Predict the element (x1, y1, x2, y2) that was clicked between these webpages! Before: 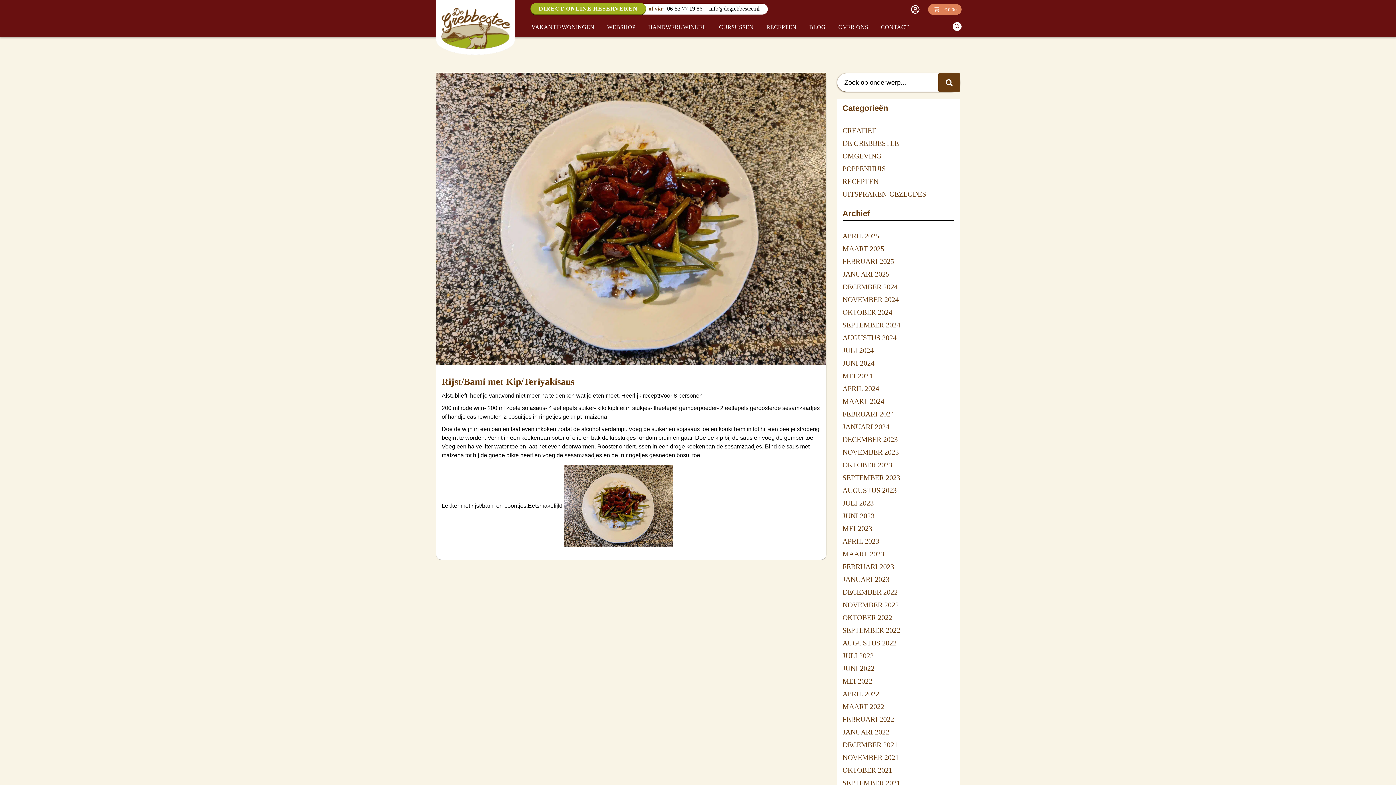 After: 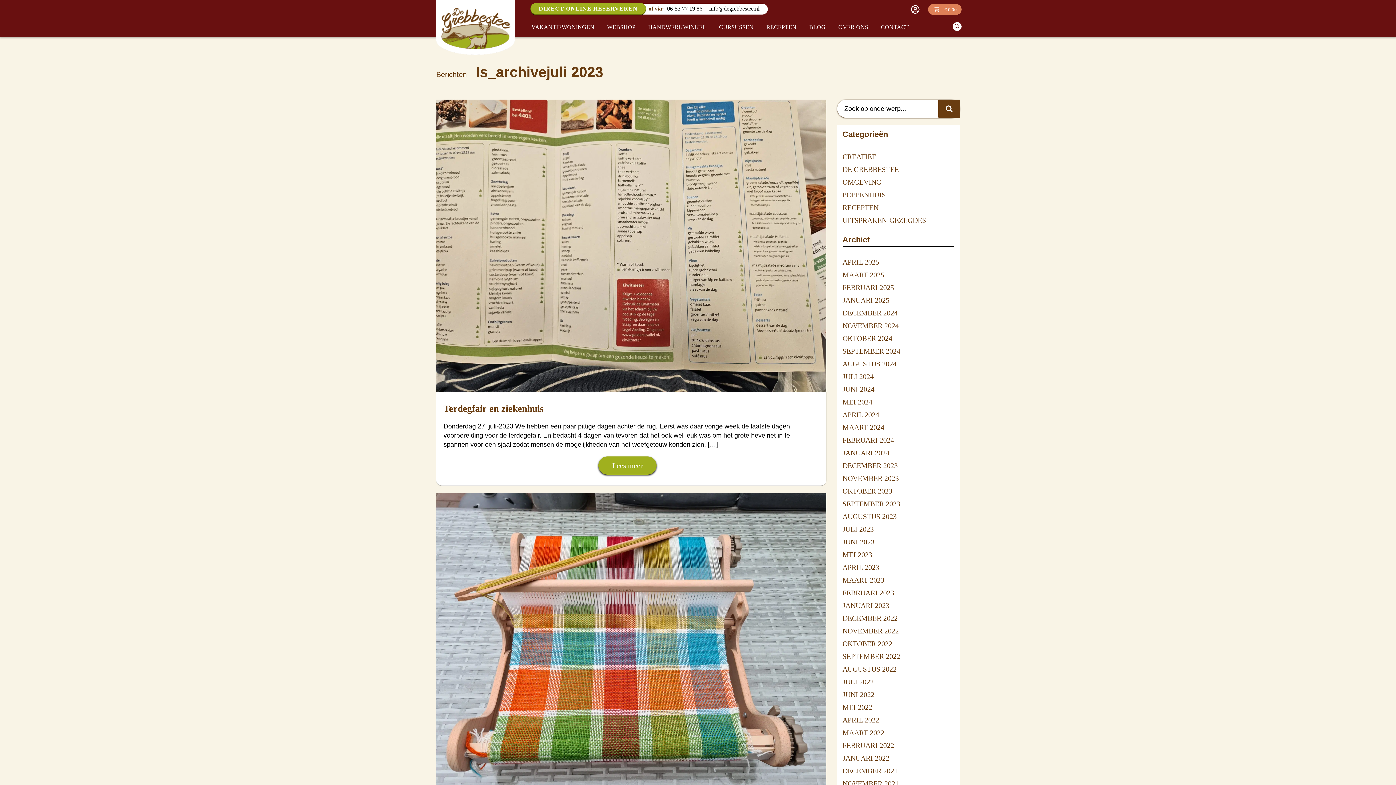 Action: bbox: (842, 499, 874, 507) label: JULI 2023